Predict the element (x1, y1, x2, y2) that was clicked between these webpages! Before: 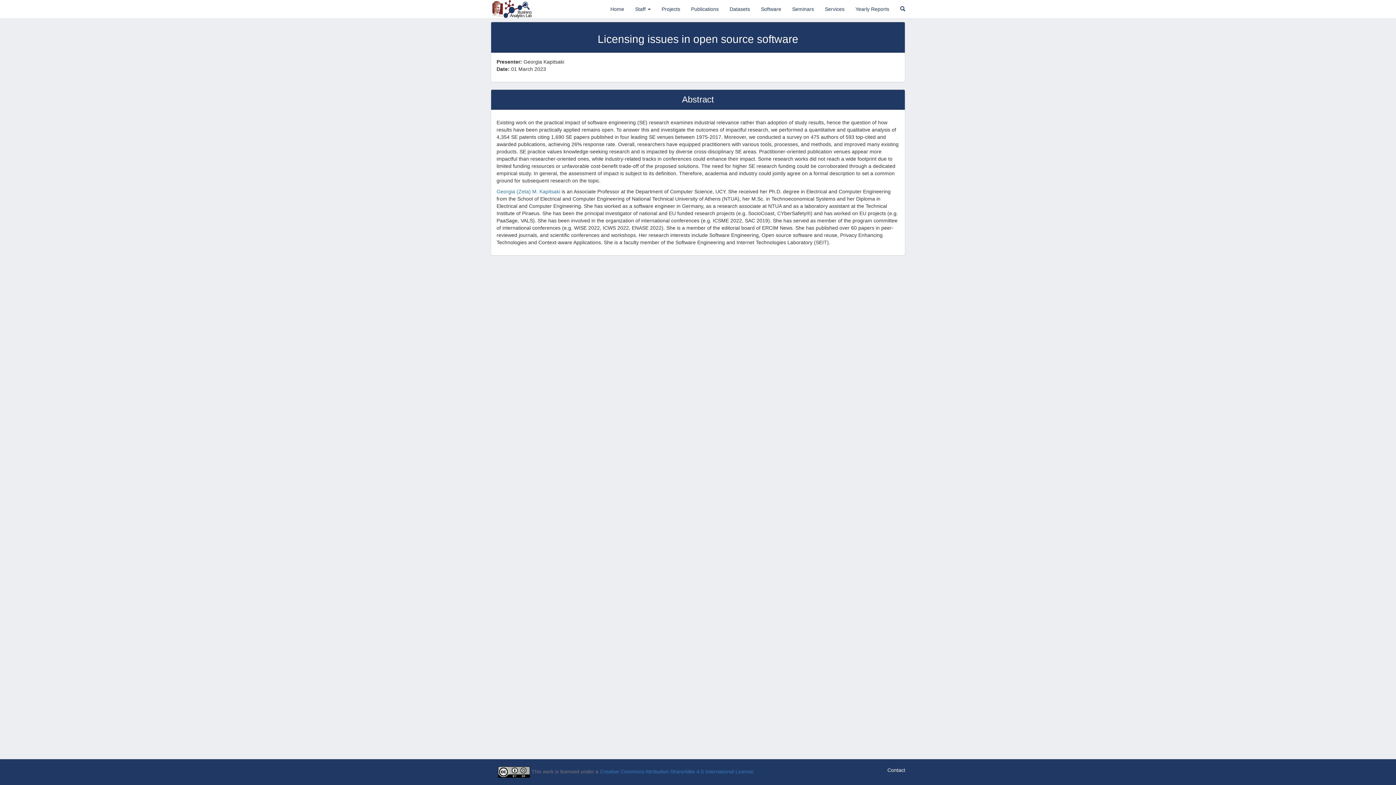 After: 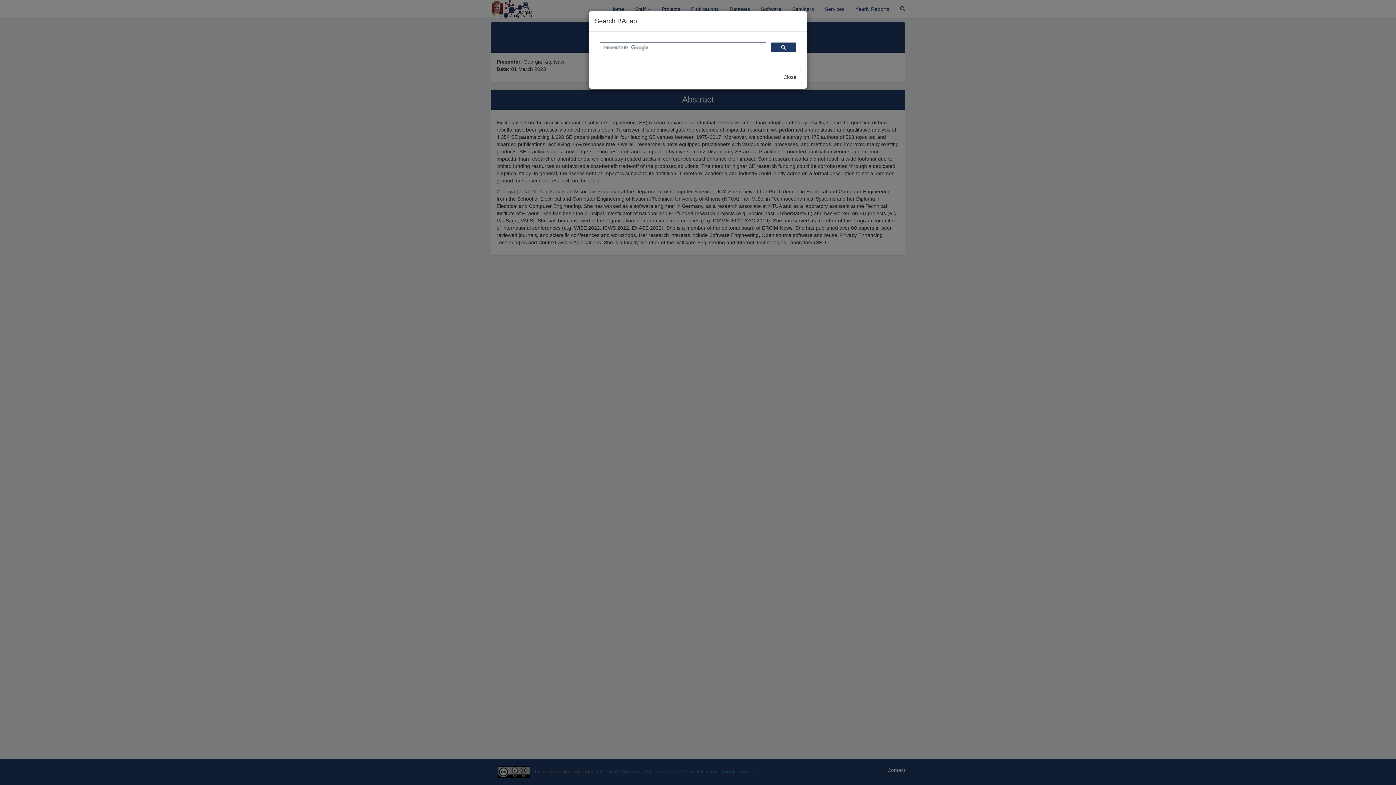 Action: bbox: (894, 0, 910, 18)